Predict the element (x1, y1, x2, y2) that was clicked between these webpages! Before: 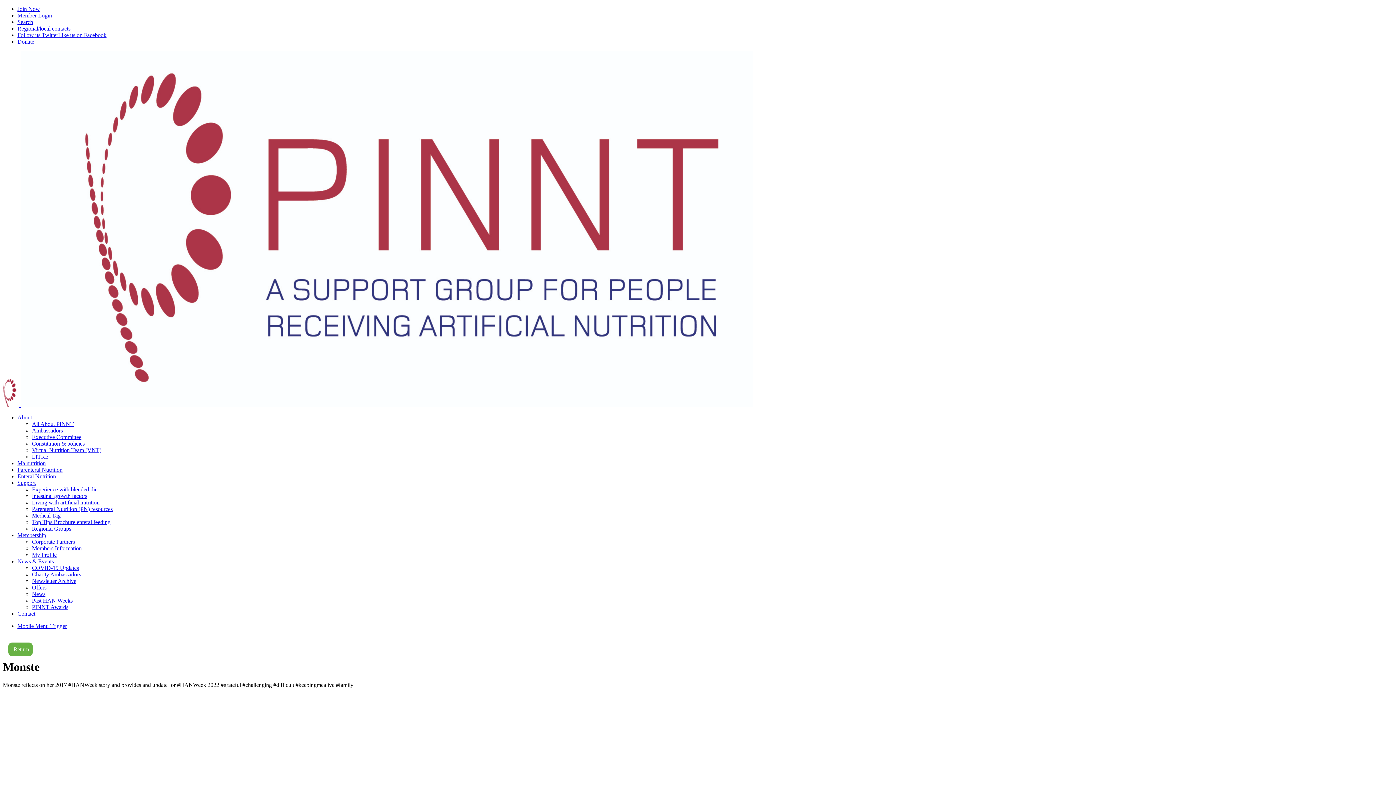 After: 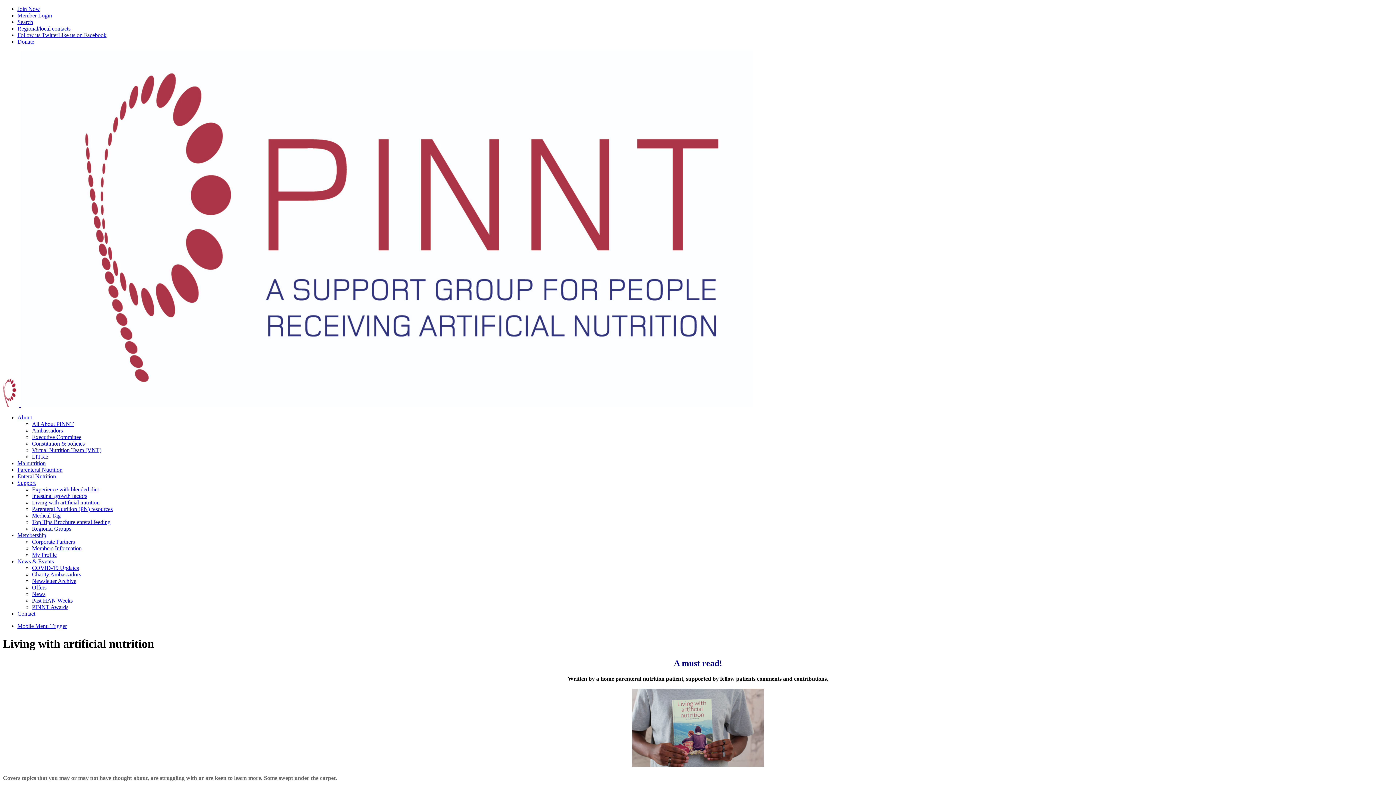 Action: label: Living with artificial nutrition bbox: (32, 499, 99, 505)